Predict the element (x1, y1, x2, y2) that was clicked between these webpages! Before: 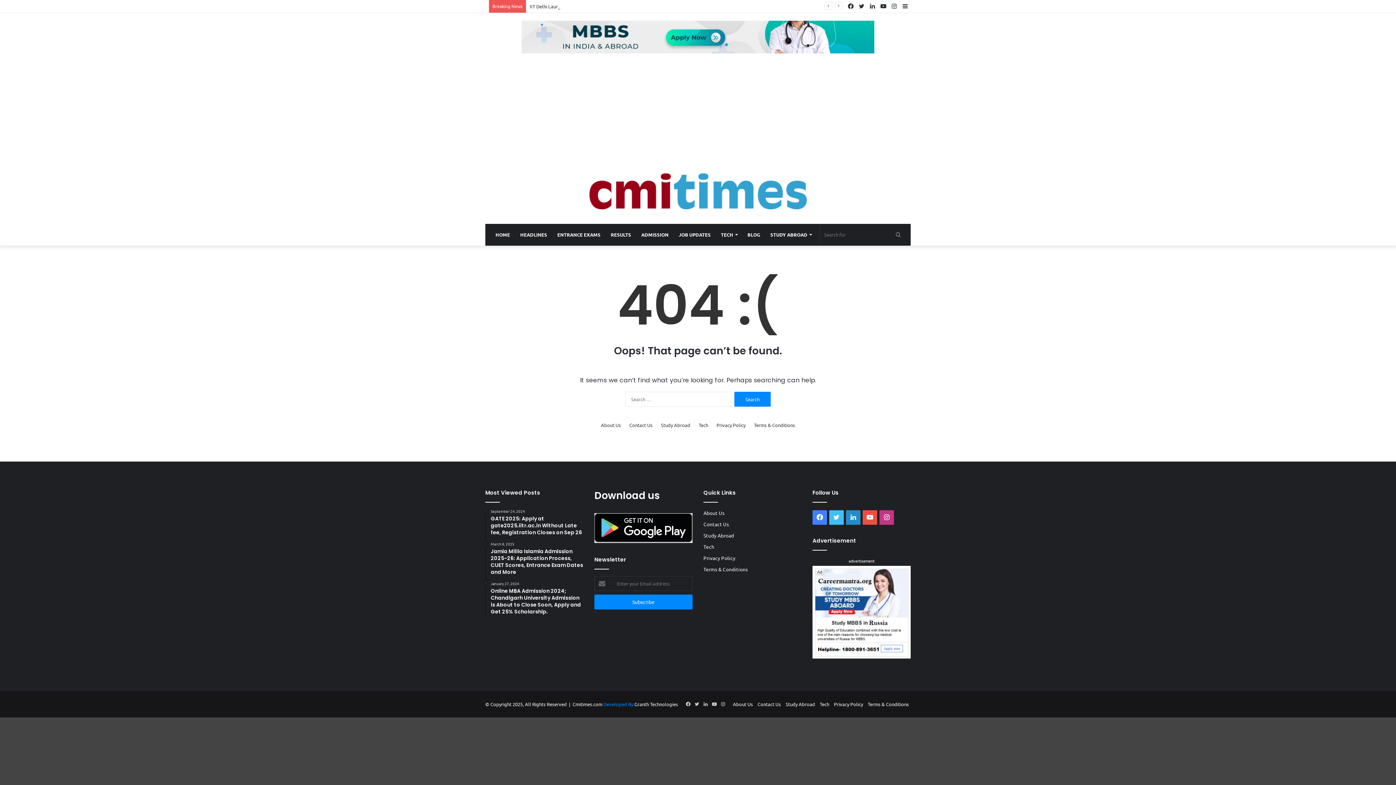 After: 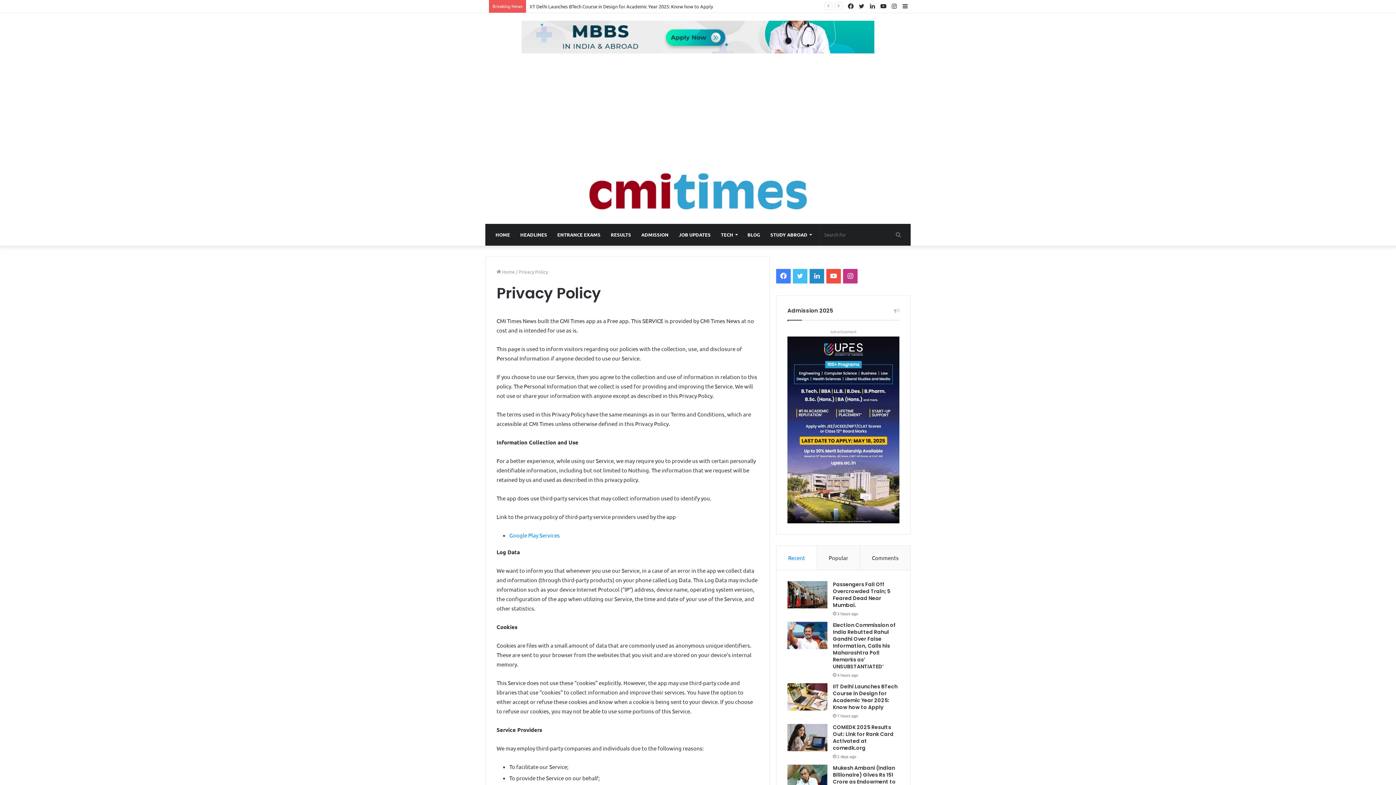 Action: label: Privacy Policy bbox: (716, 421, 745, 429)